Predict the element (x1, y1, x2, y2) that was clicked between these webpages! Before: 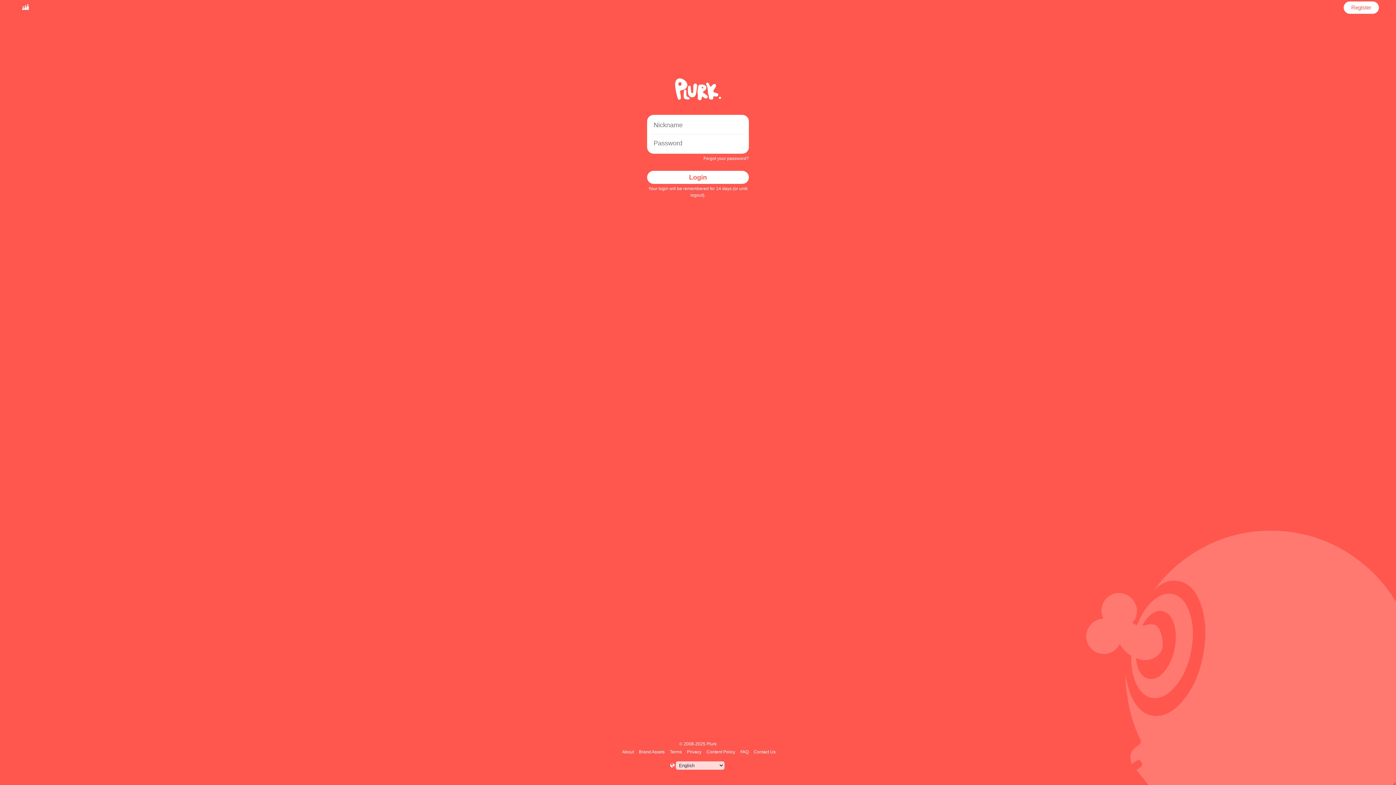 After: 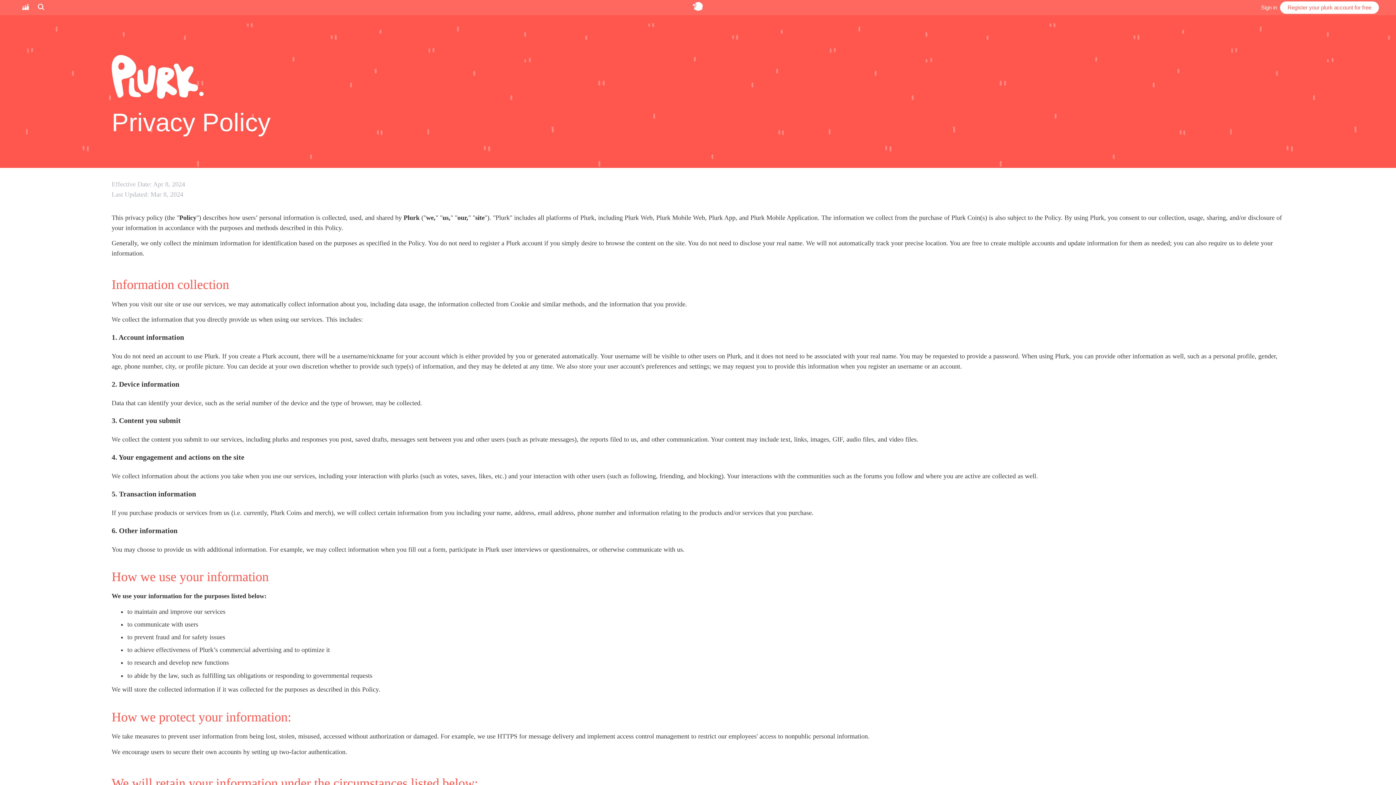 Action: bbox: (686, 749, 702, 754) label: Privacy